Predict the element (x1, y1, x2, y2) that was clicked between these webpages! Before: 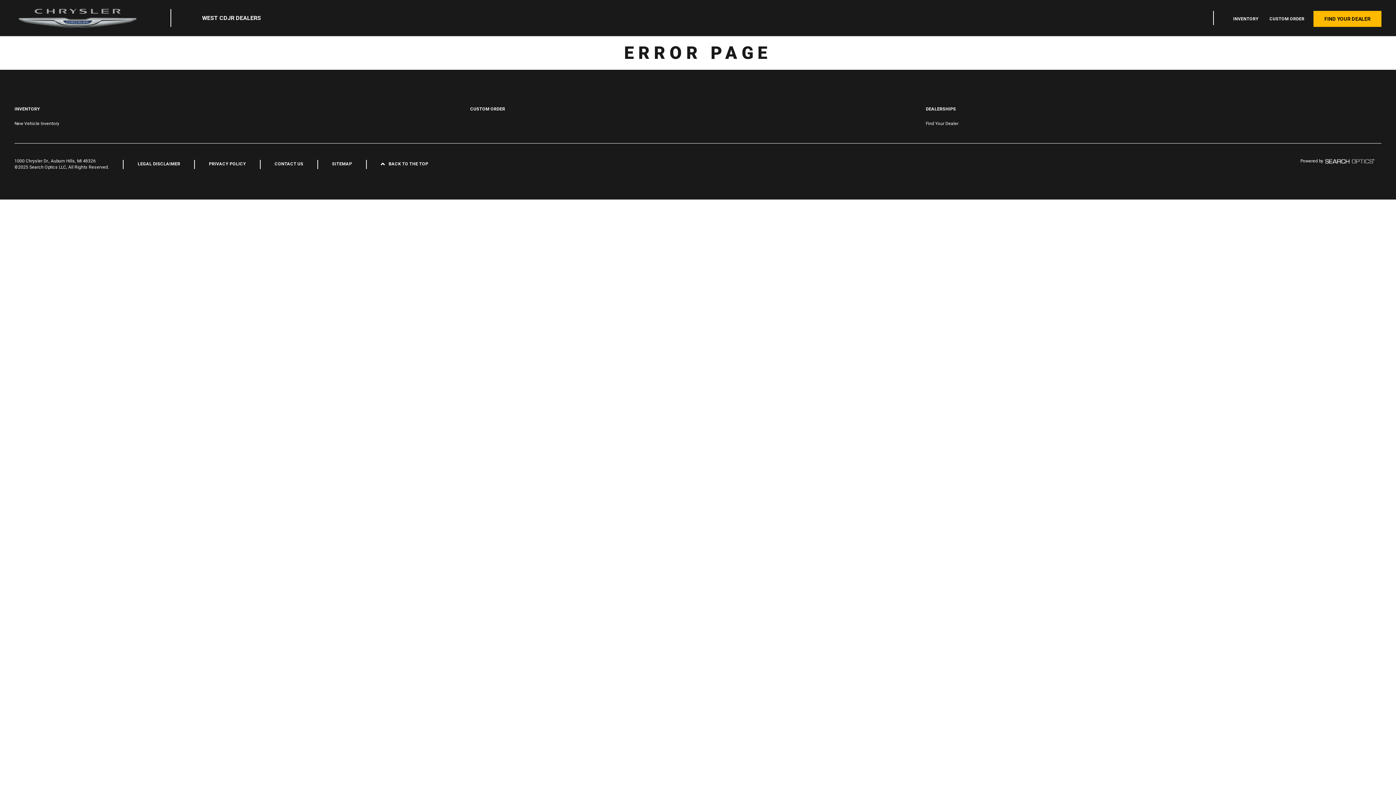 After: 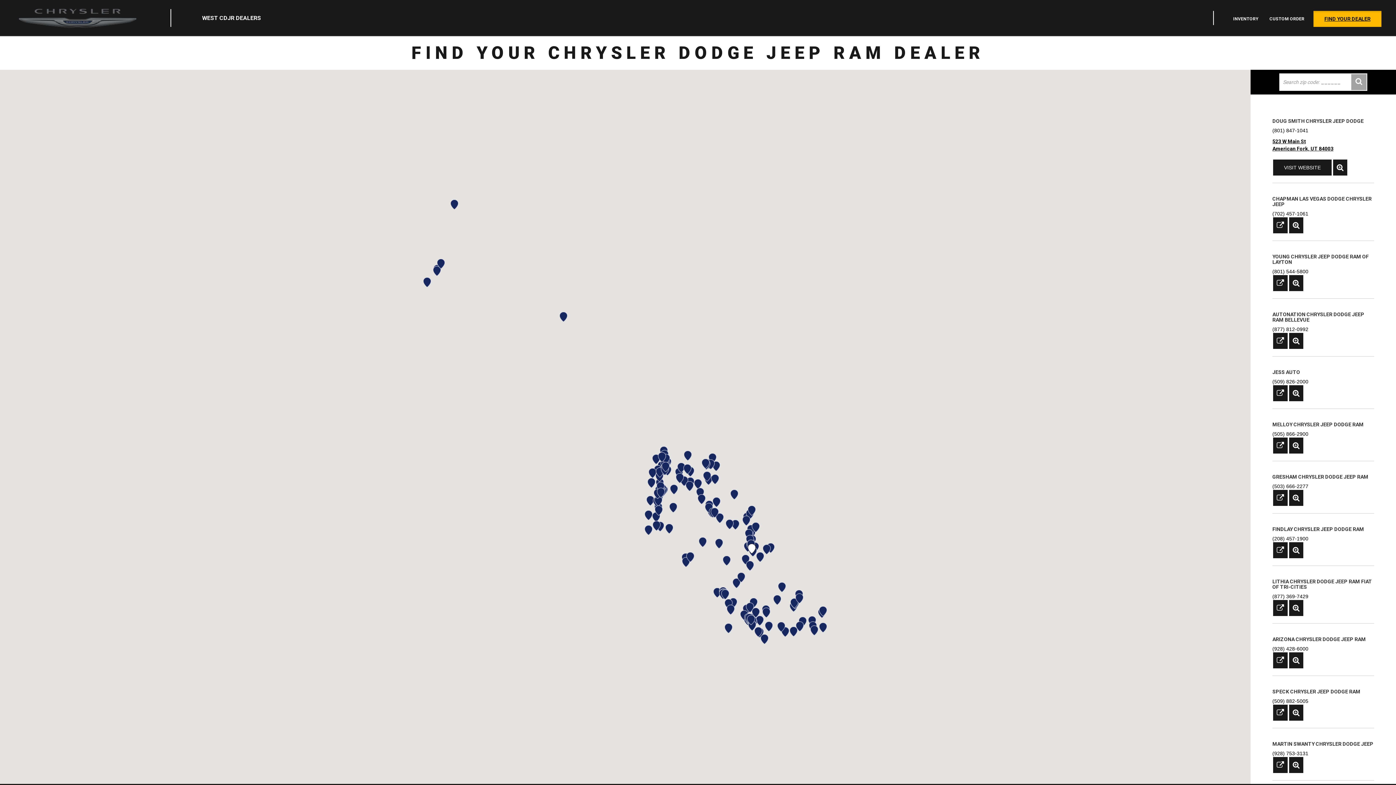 Action: bbox: (926, 119, 958, 128) label: Find Your Dealer